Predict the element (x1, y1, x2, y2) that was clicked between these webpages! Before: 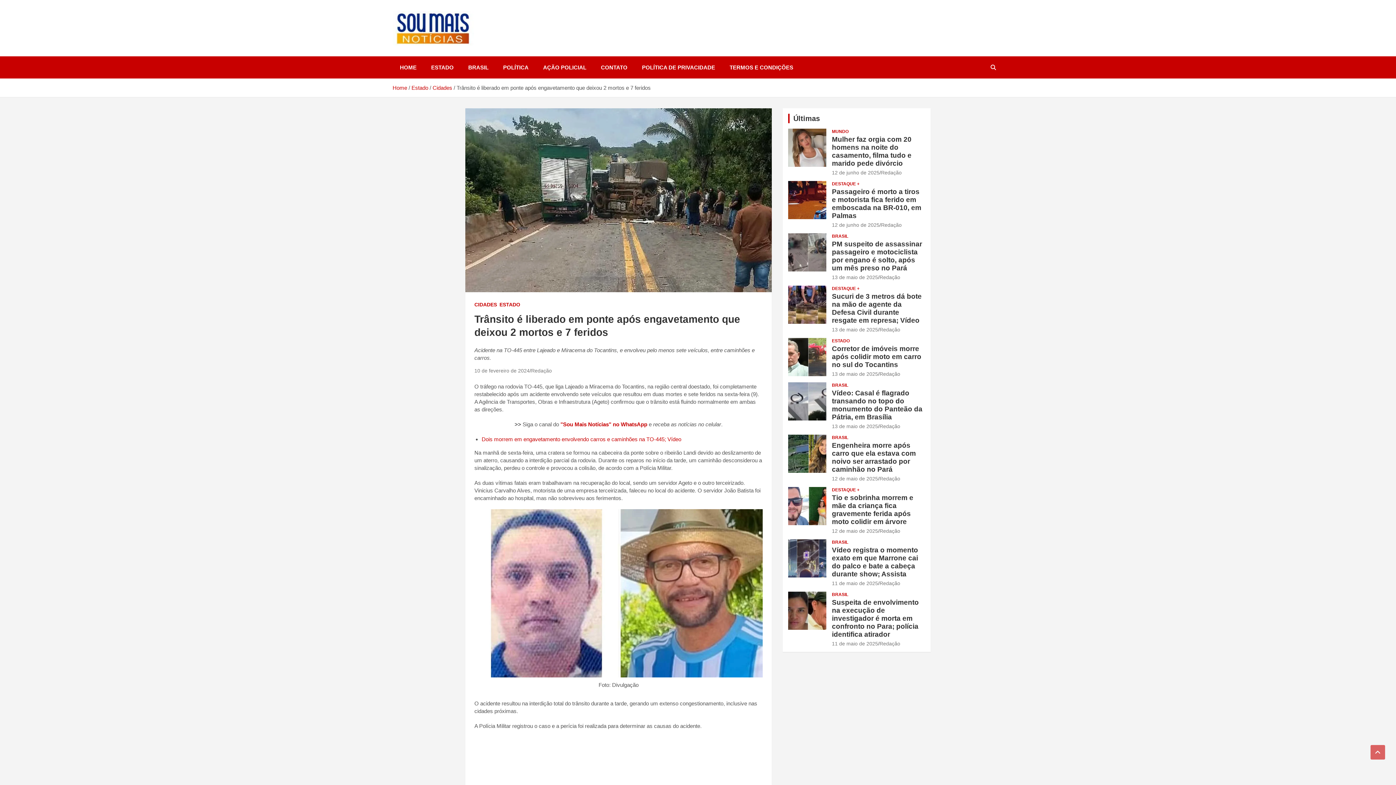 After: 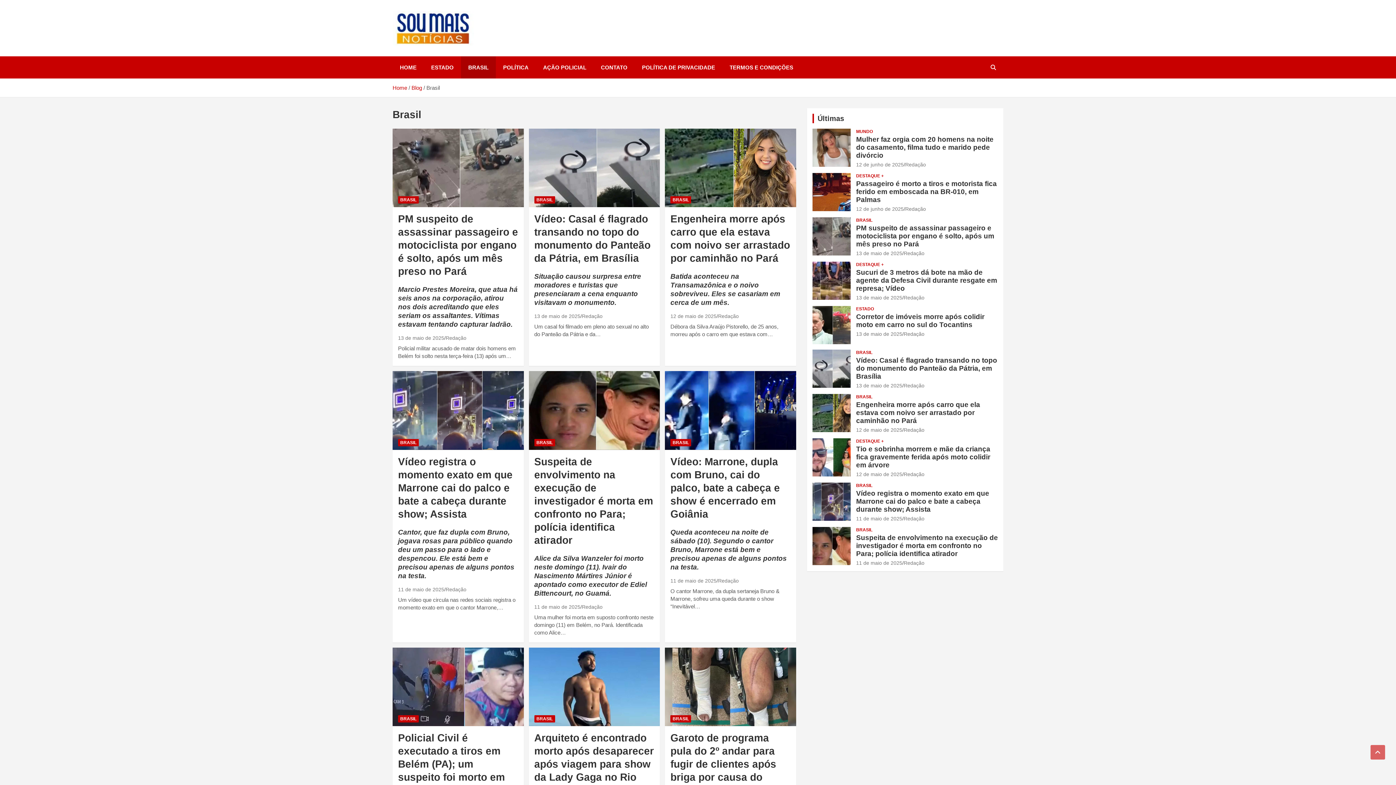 Action: label: BRASIL bbox: (461, 56, 496, 78)